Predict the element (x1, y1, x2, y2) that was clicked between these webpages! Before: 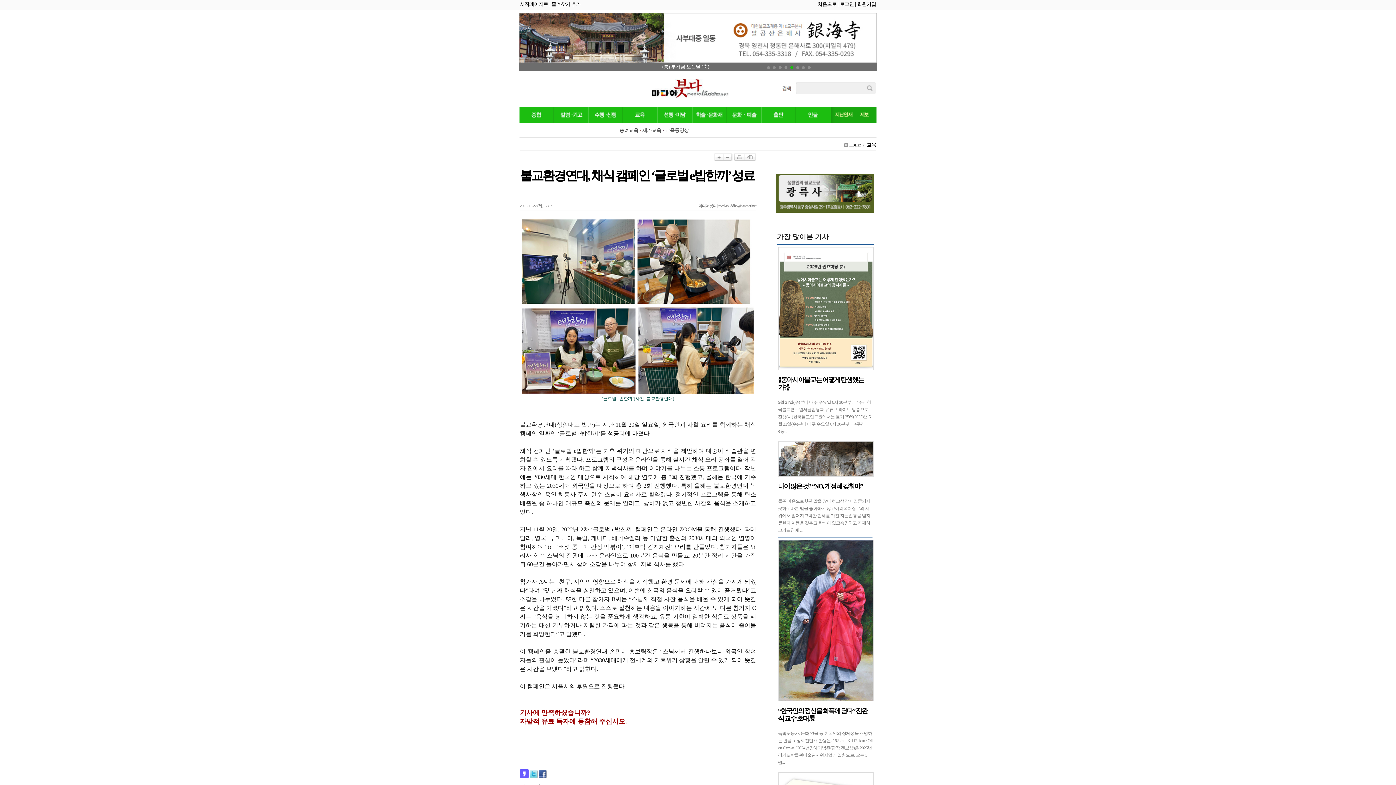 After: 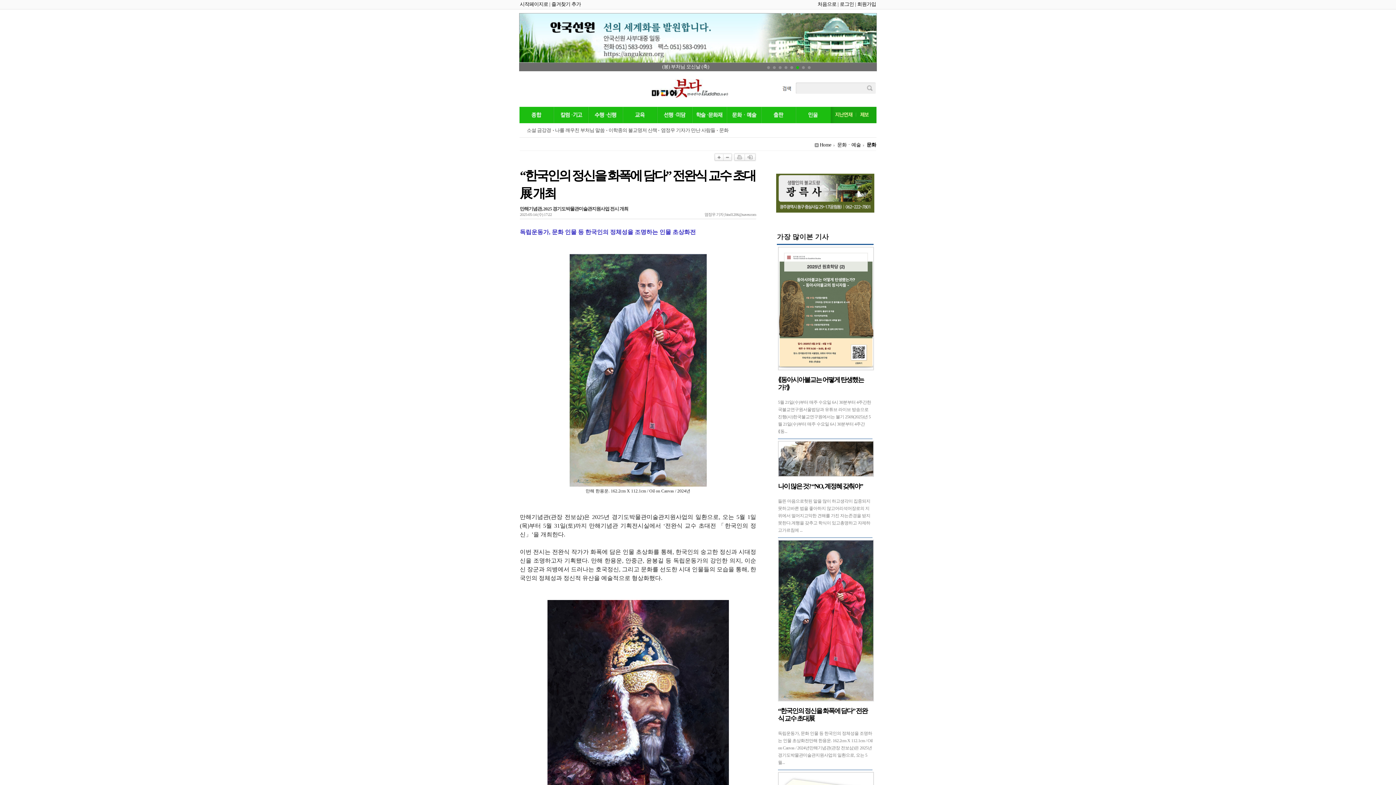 Action: label: 독립운동가, 문화 인물 등 한국인의 정체성을 조명하는 인물 초상화전만해 한용운. 162.2cm X 112.1cm / Oil on Canvas / 2024년만해기념관(관장 전보삼)은 2025년 경기도박물관미술관지원사업의 일환으로, 오는 5월... bbox: (778, 730, 872, 765)